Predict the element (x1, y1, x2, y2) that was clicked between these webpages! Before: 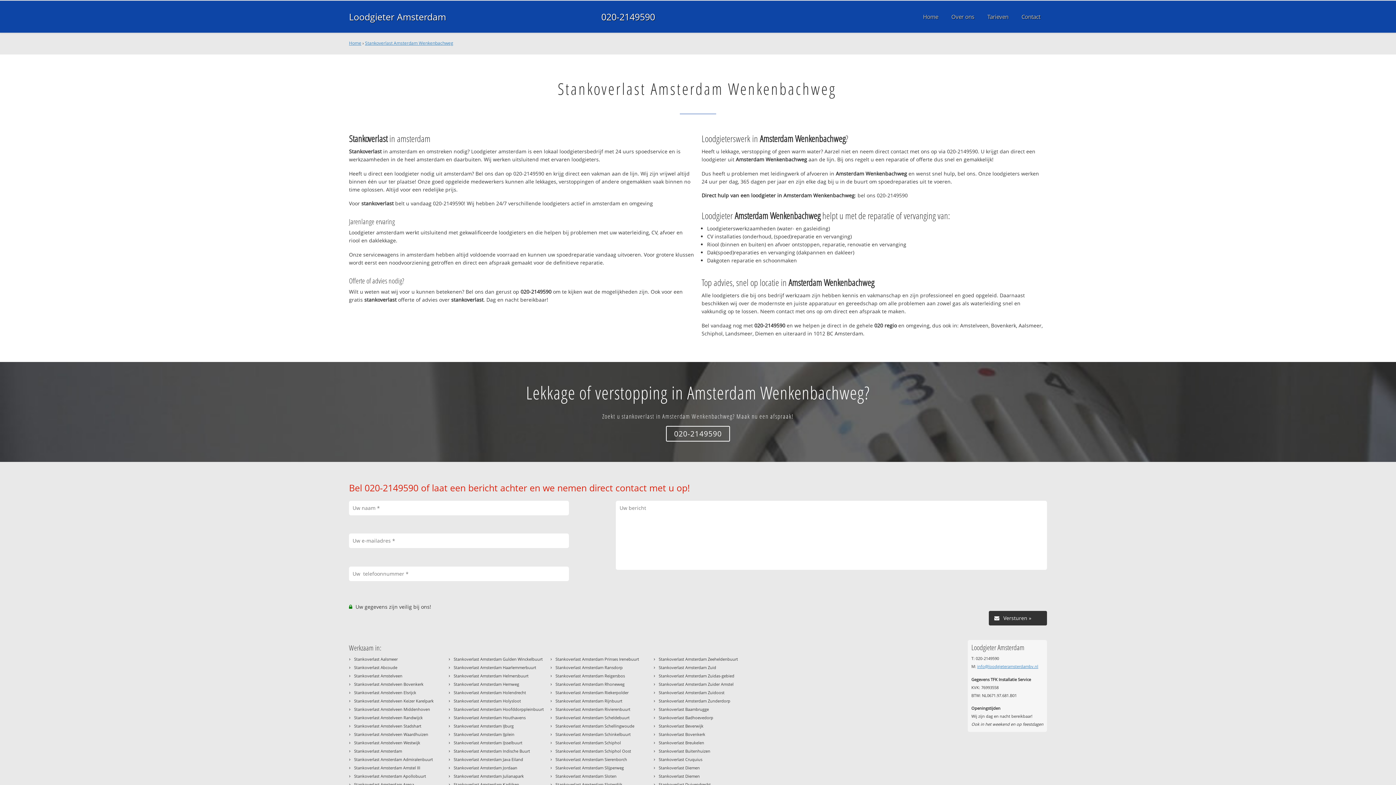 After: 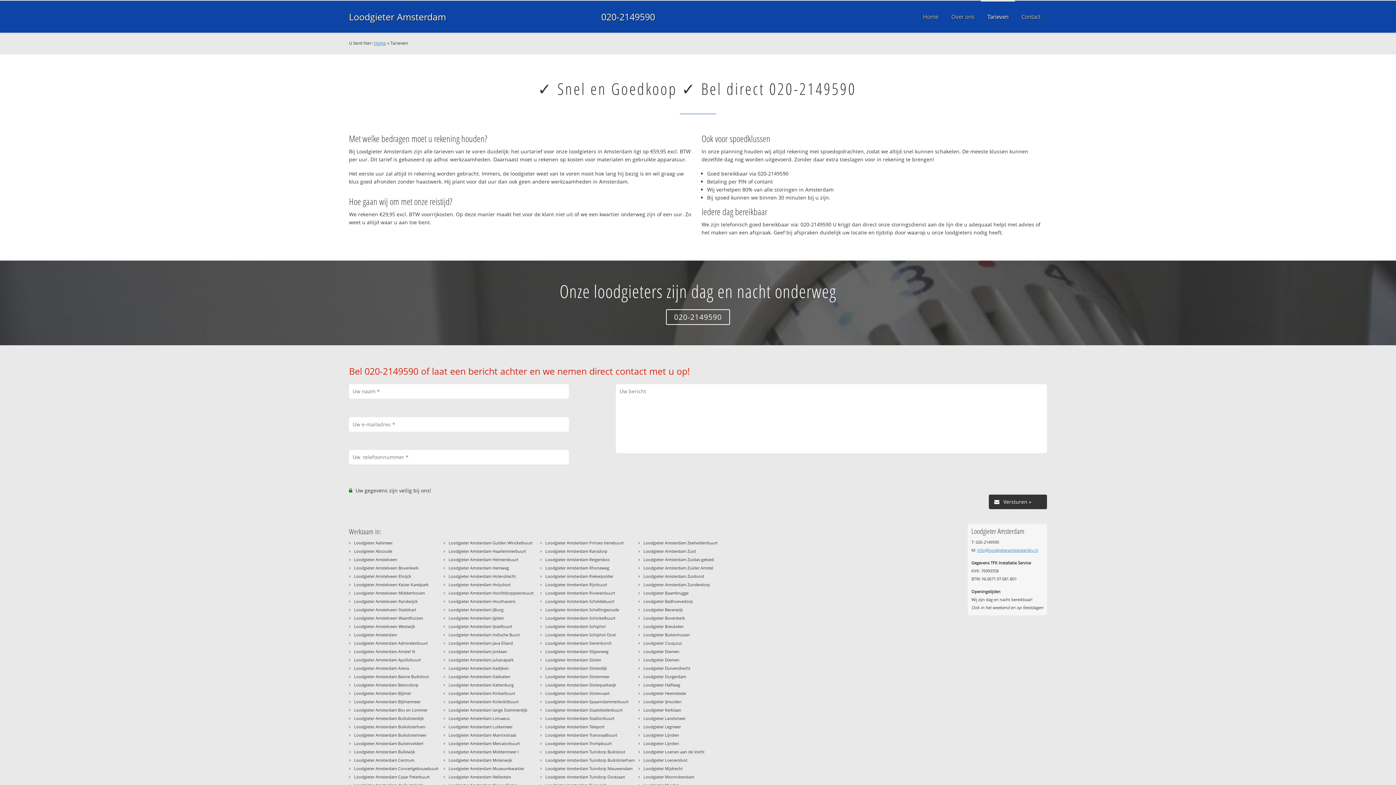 Action: label: Tarieven bbox: (981, 0, 1015, 32)